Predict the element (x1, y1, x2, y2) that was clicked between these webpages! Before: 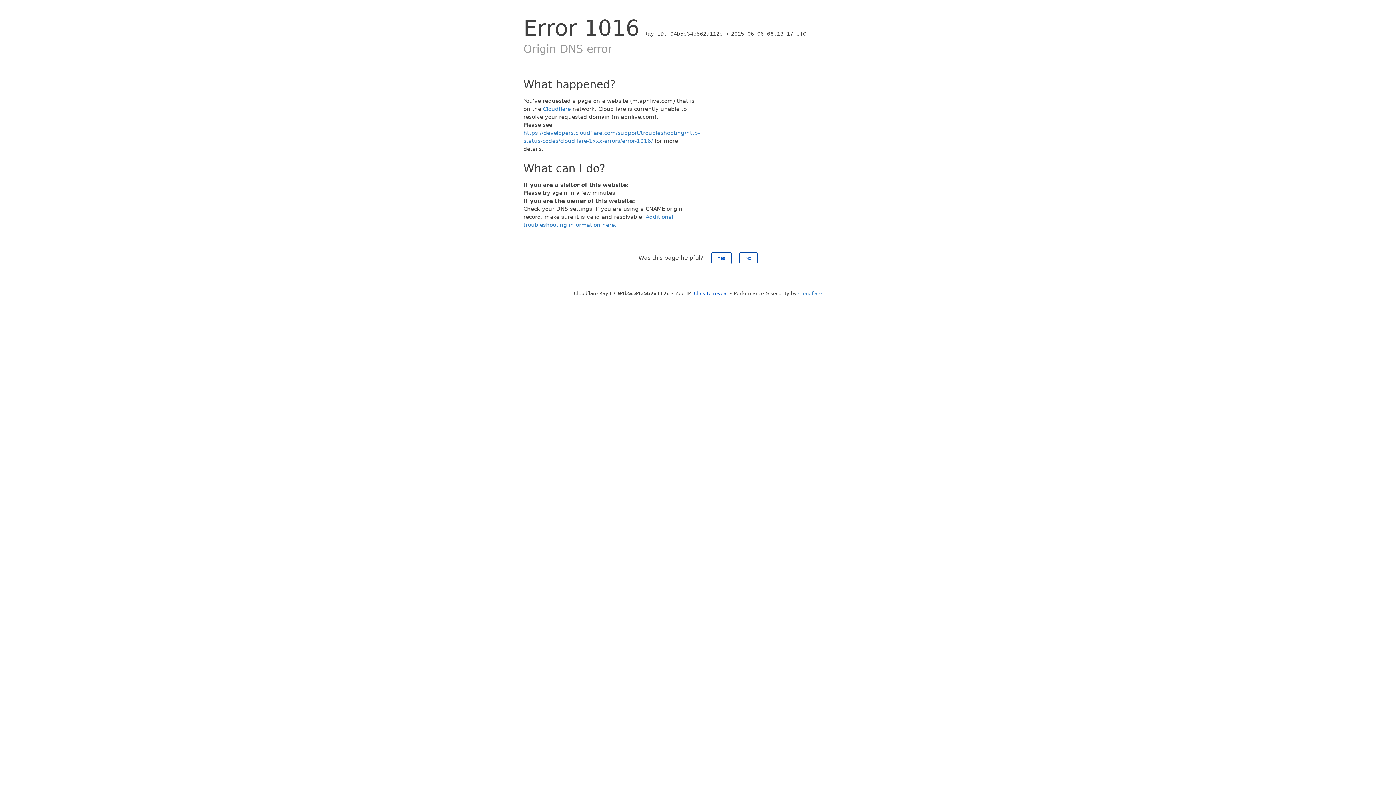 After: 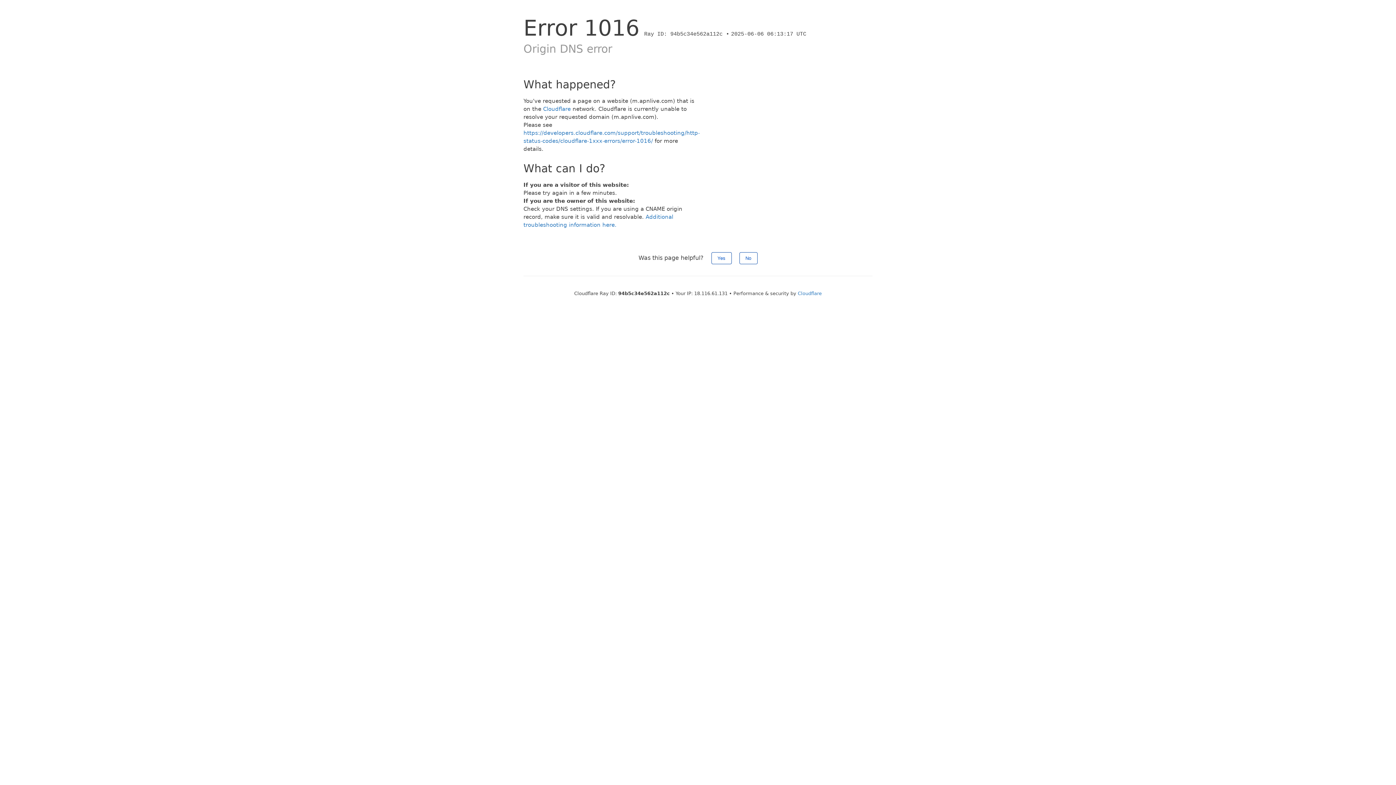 Action: bbox: (694, 290, 728, 296) label: Click to reveal